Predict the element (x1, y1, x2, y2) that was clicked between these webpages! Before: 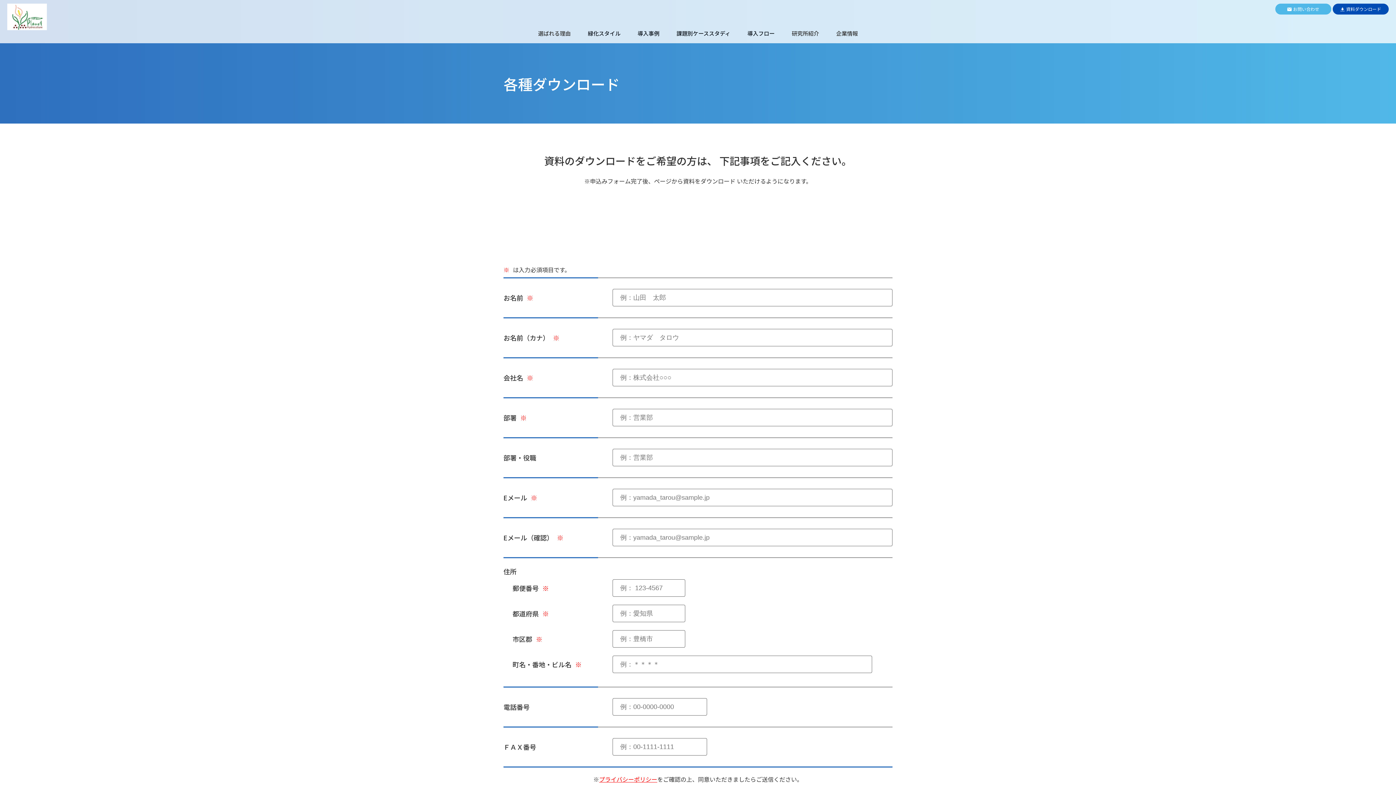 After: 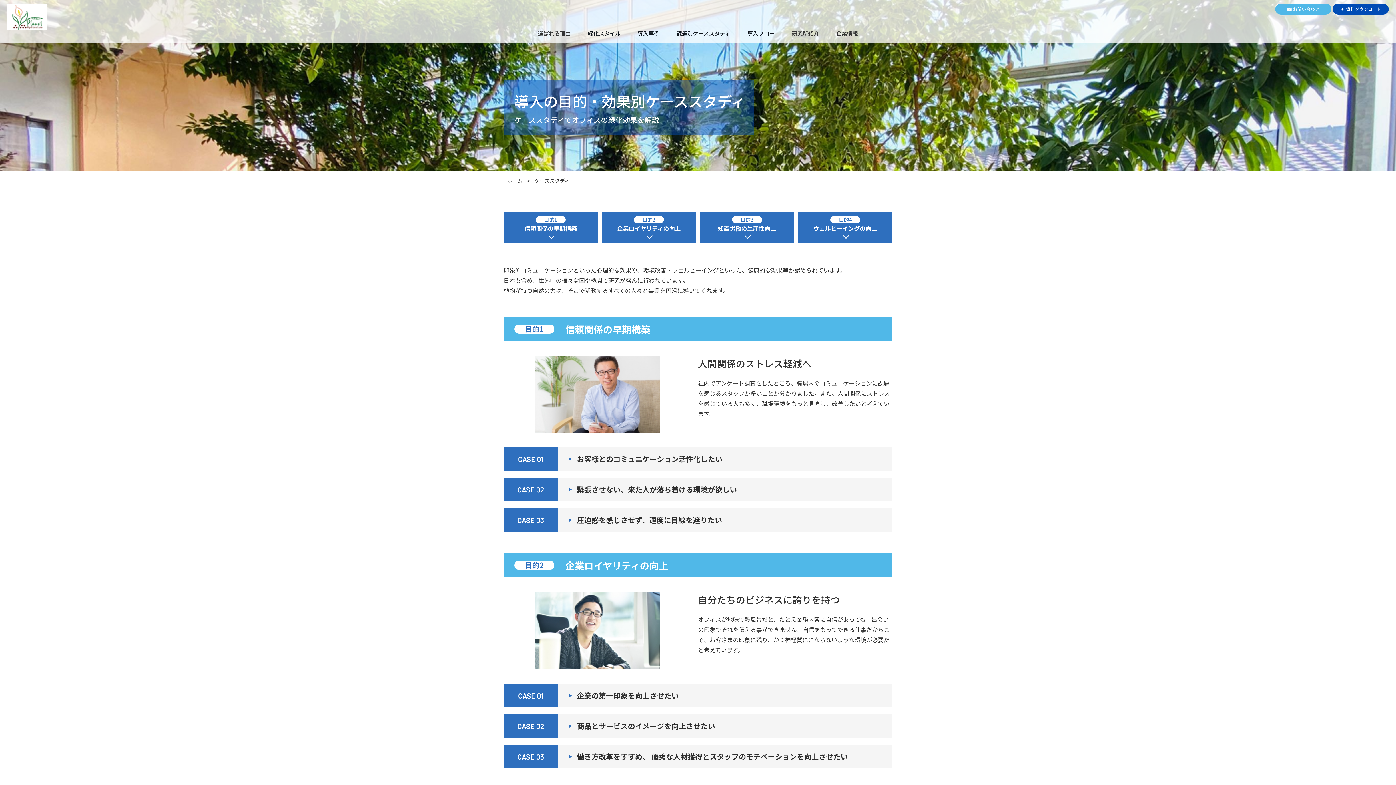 Action: label: 課題別ケーススタディ bbox: (668, 23, 738, 43)